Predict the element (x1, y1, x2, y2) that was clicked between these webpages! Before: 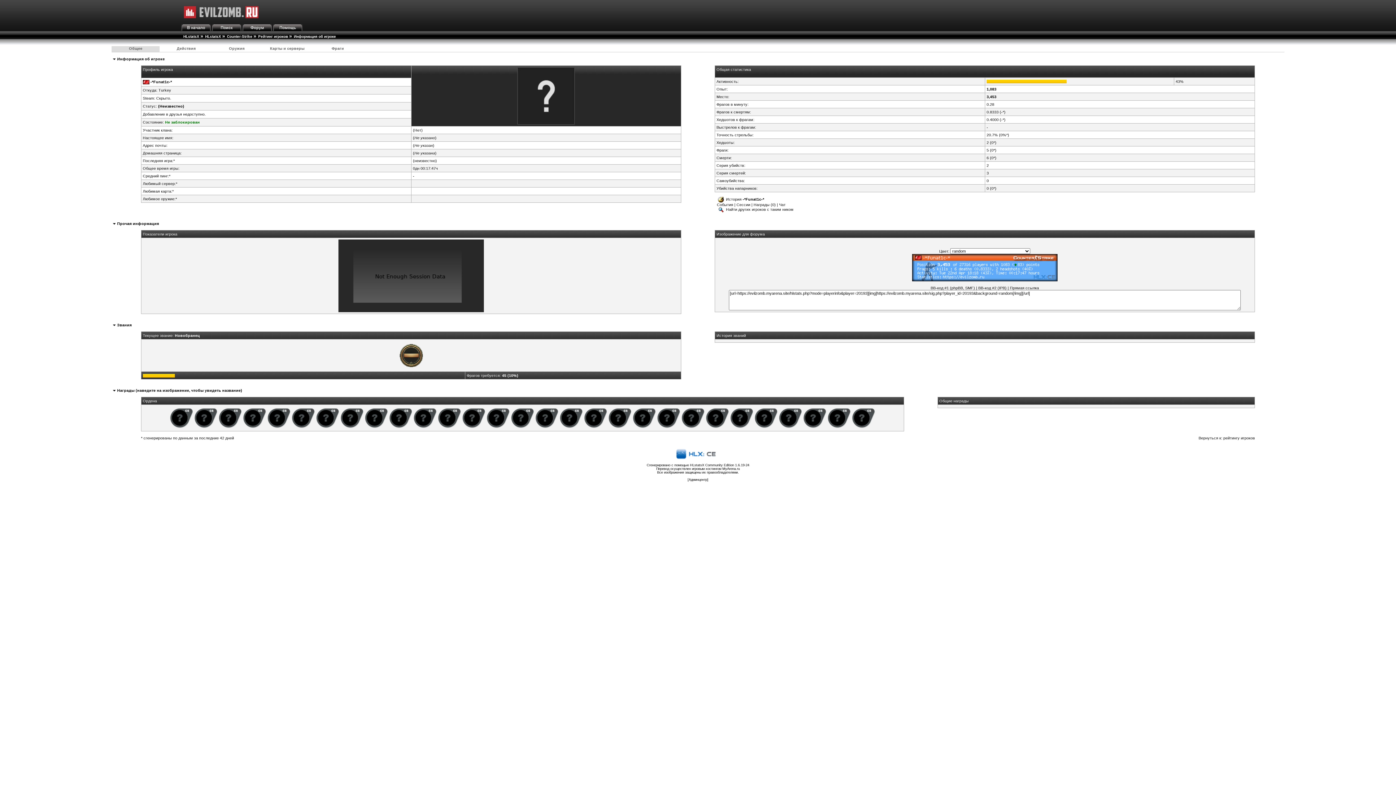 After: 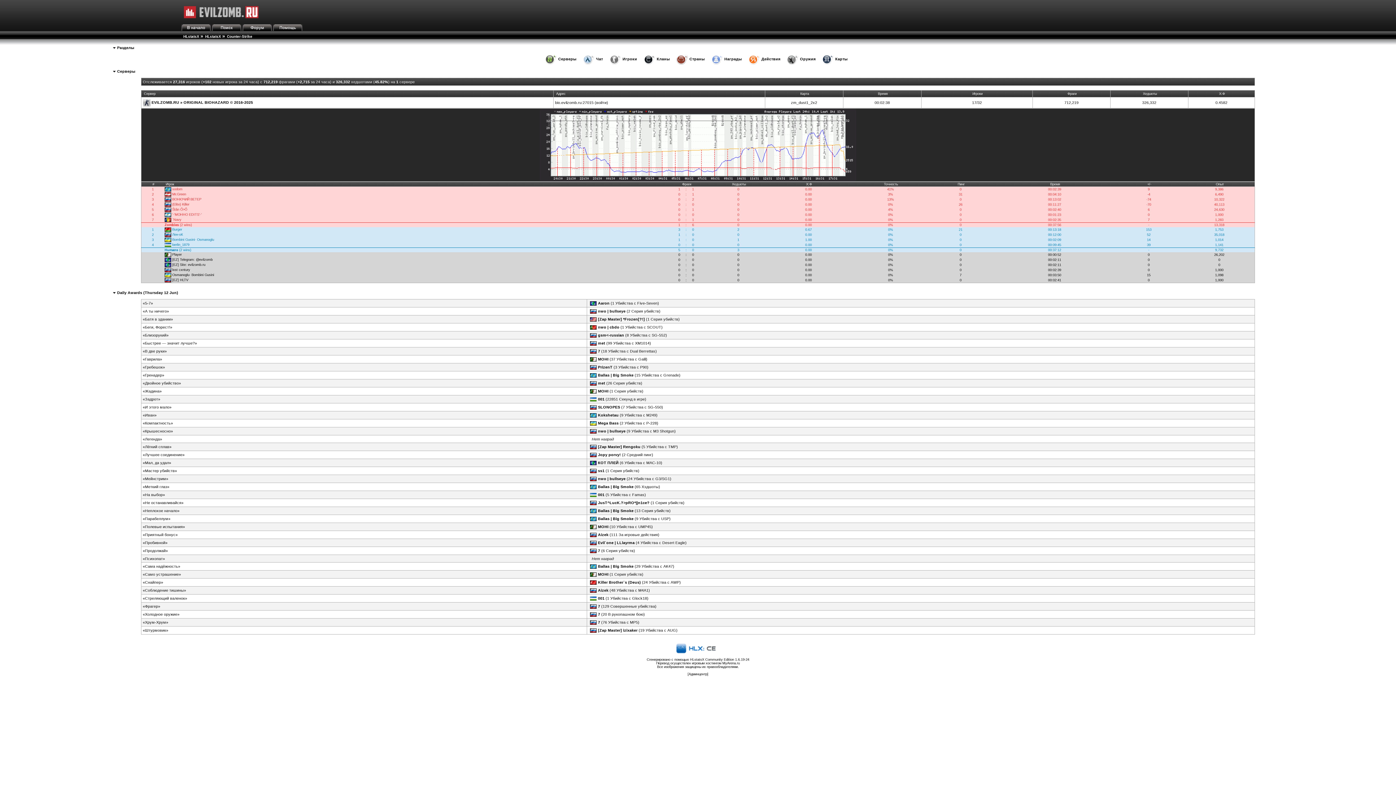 Action: bbox: (181, 25, 210, 29)